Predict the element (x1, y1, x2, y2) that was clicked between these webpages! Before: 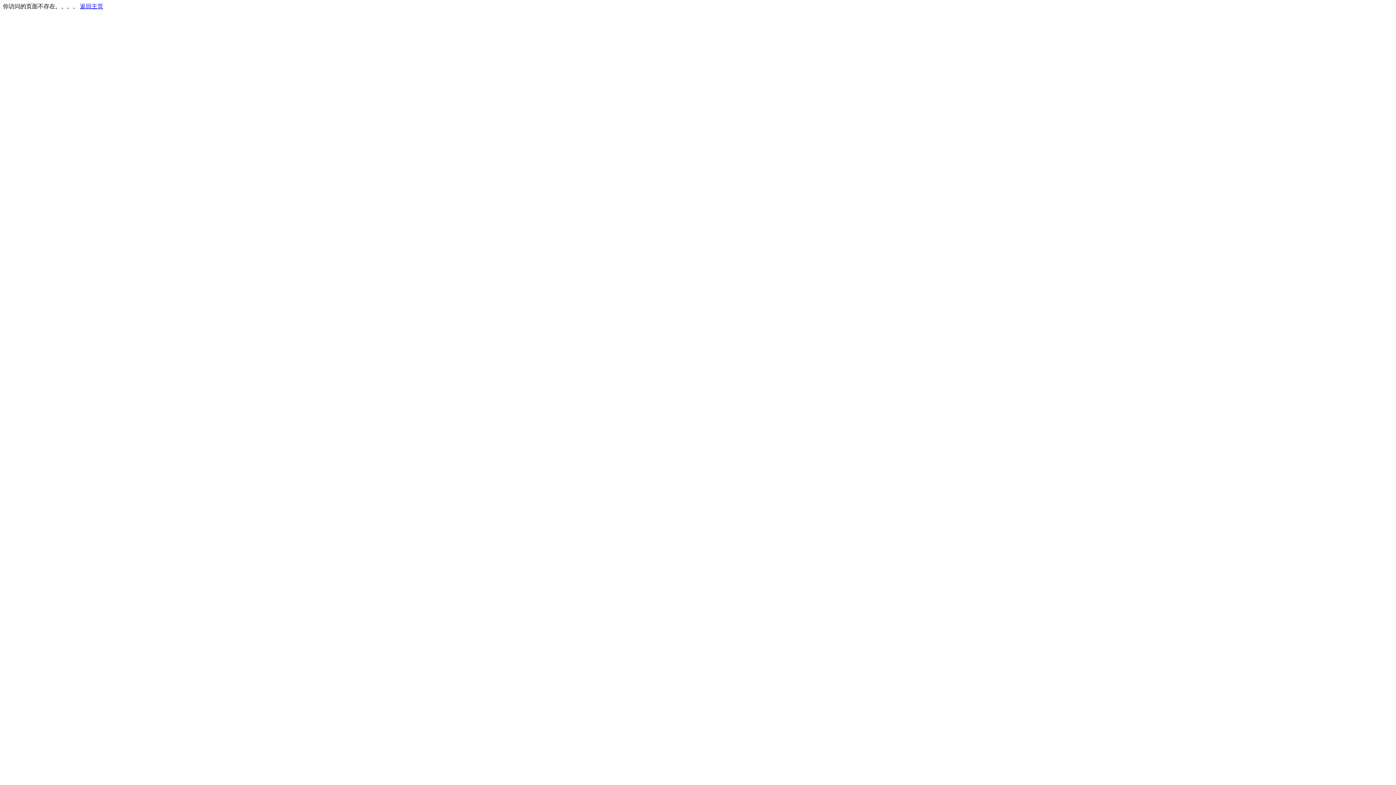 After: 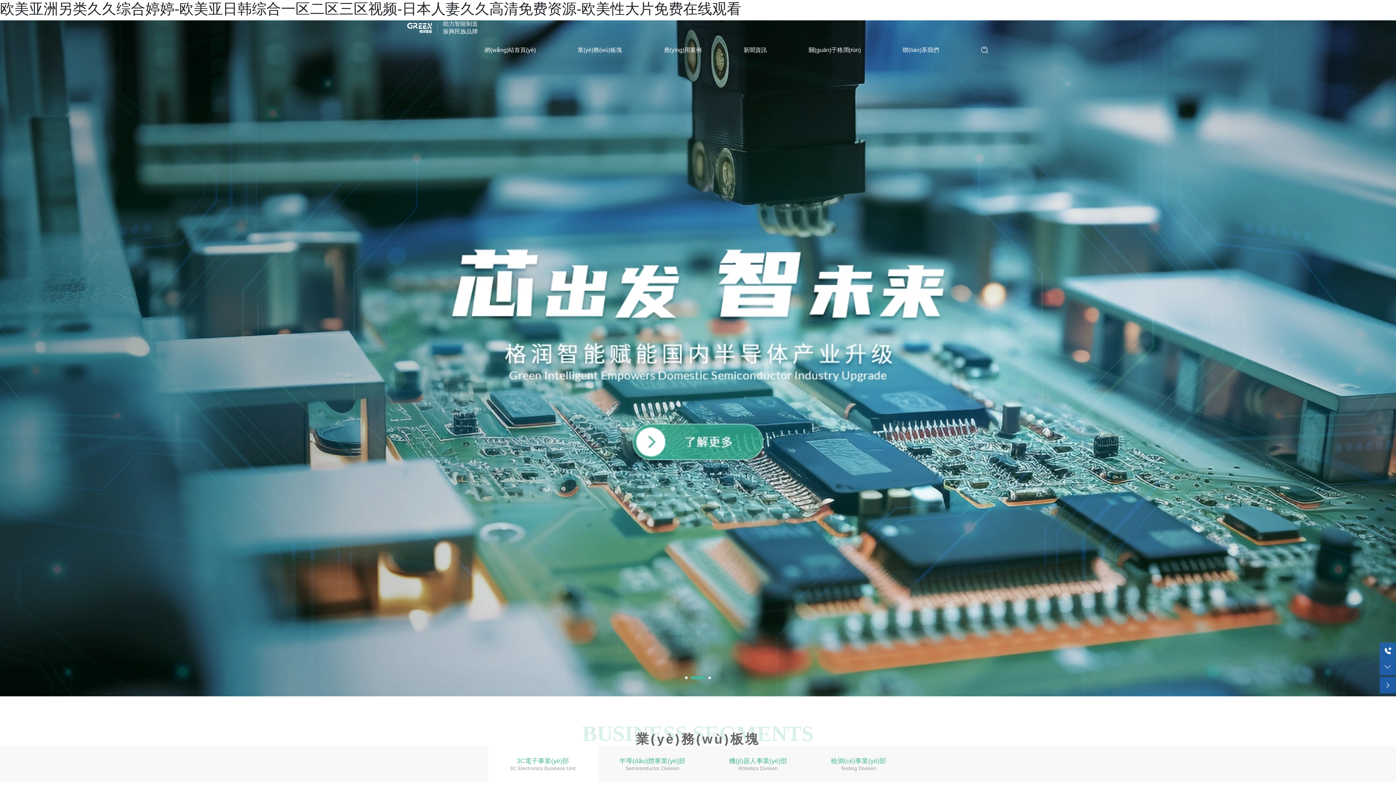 Action: bbox: (80, 3, 103, 9) label: 返回主页